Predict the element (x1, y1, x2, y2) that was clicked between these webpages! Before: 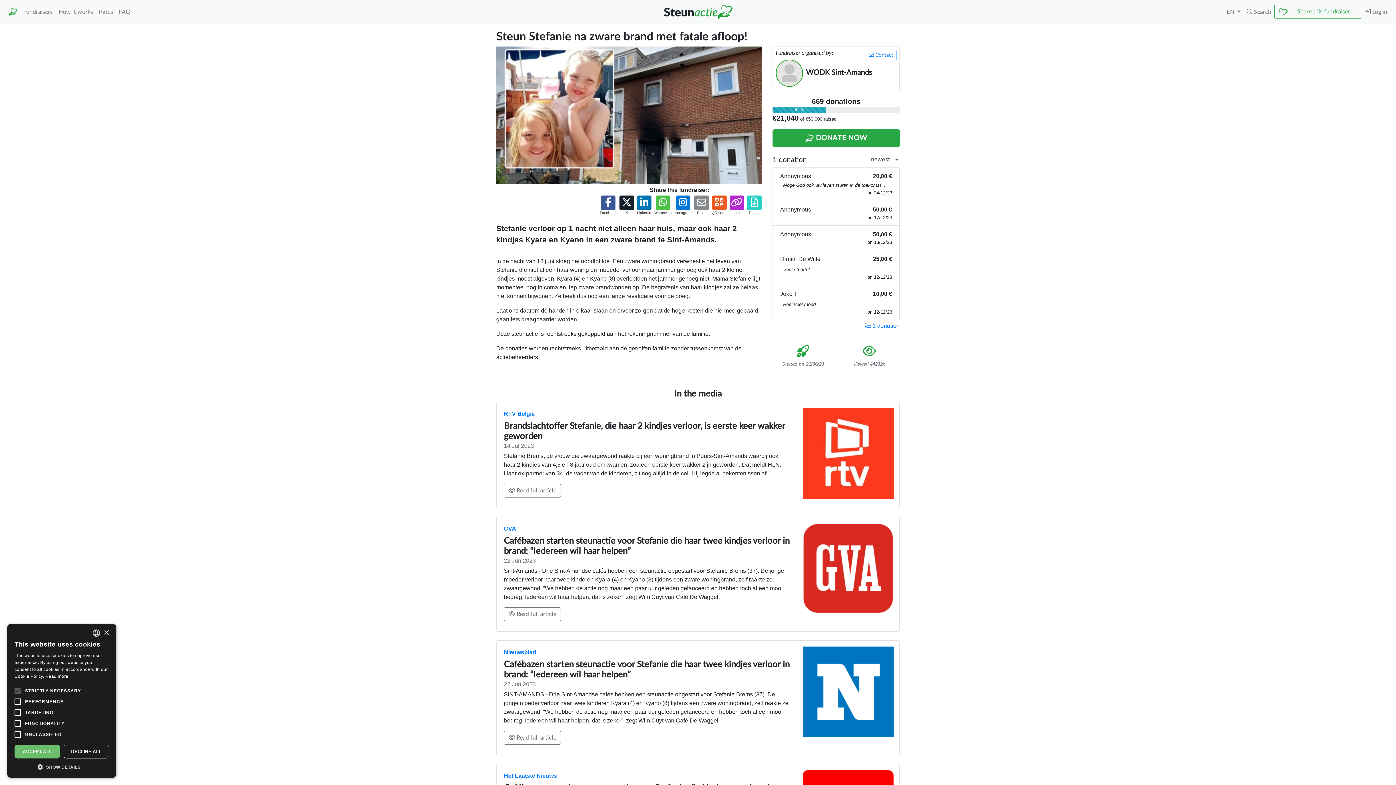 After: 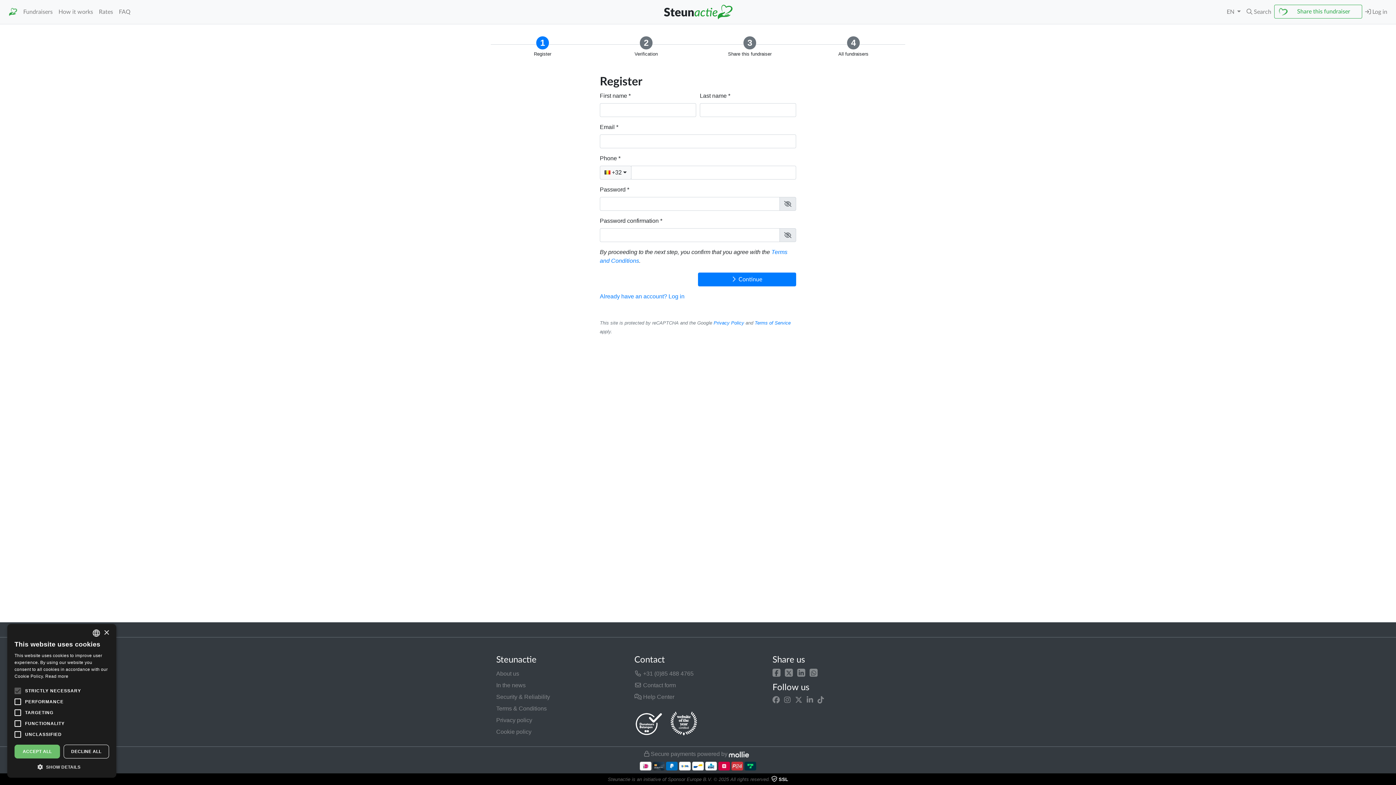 Action: label: Share this fundraiser bbox: (1274, 4, 1362, 18)